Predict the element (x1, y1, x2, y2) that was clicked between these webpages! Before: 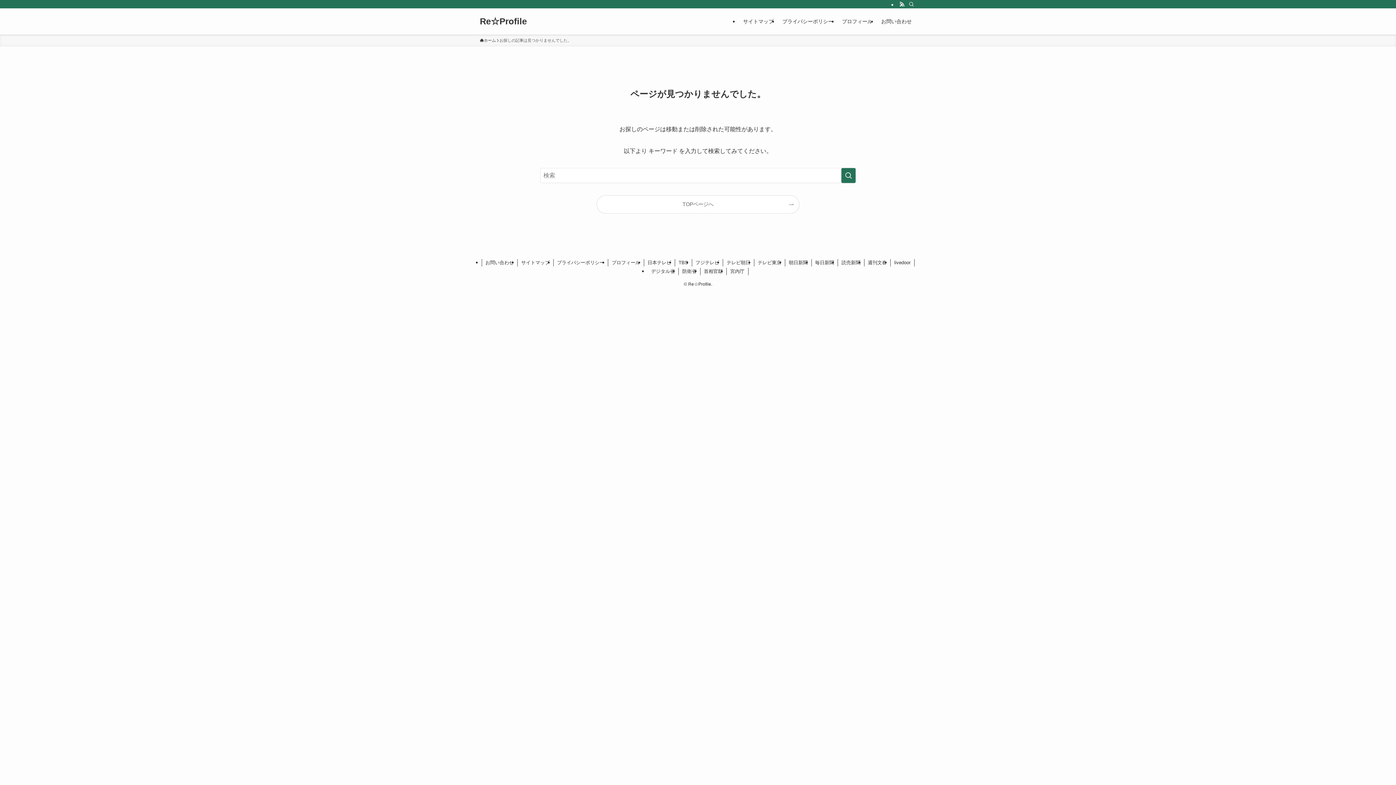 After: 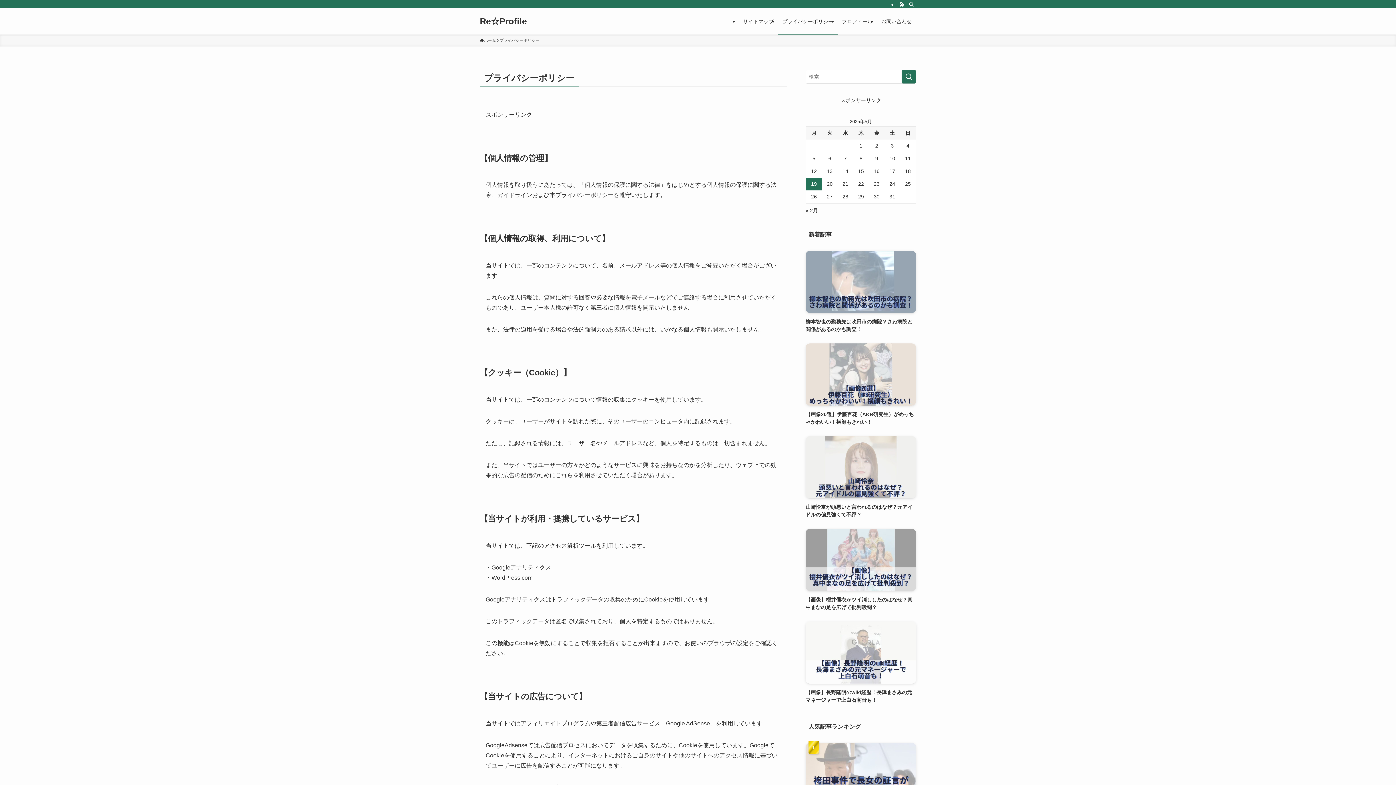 Action: bbox: (553, 259, 608, 266) label: プライバシーポリシー